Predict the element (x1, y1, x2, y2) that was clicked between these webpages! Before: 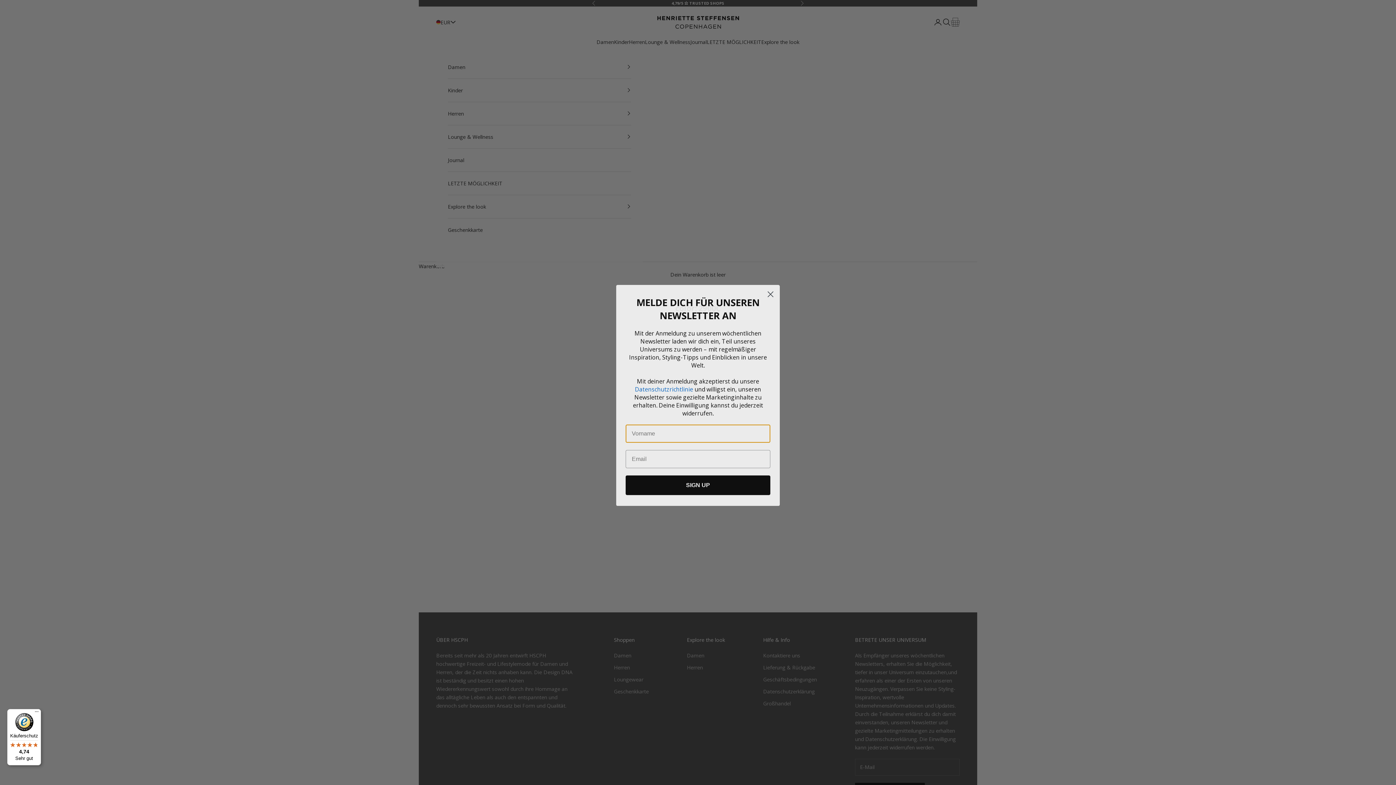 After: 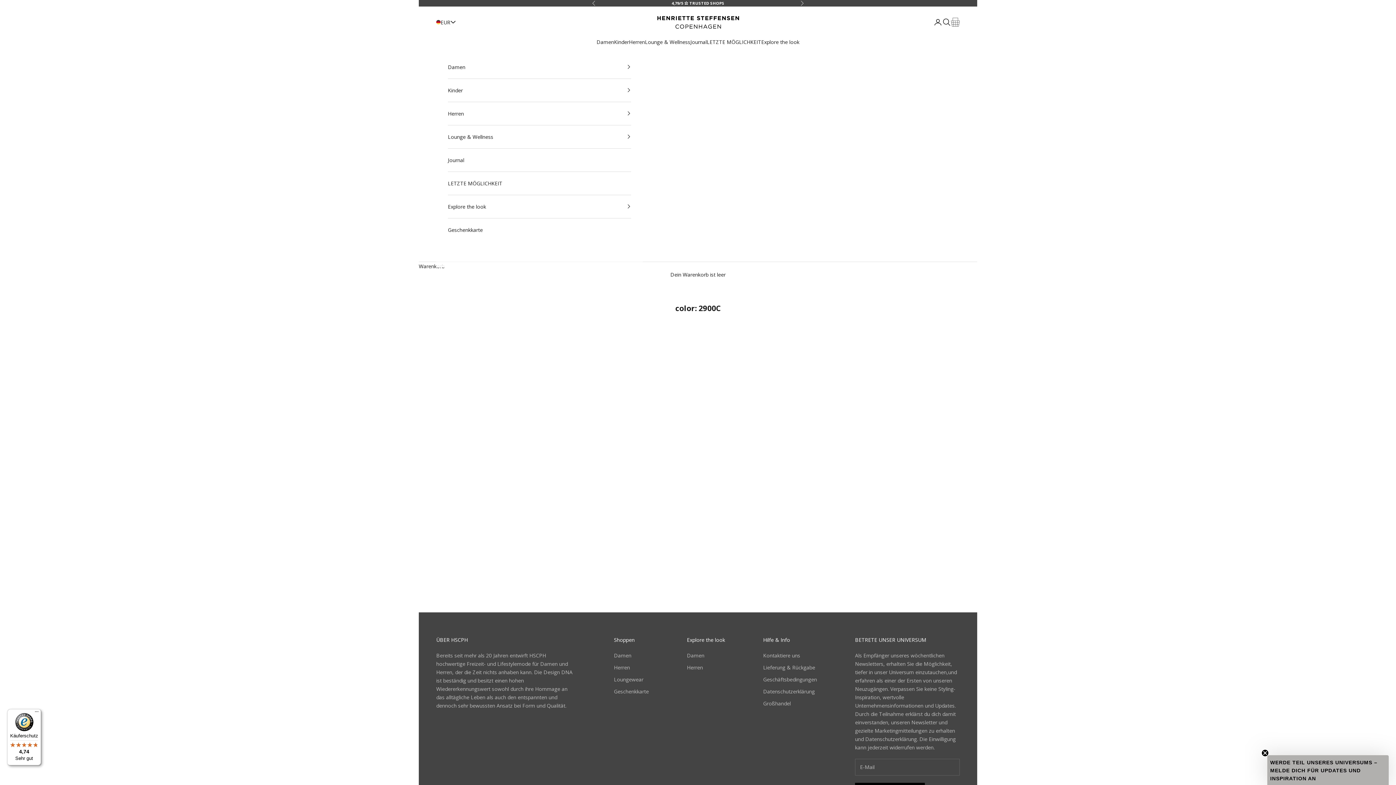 Action: label: Käuferschutz

4,74

Sehr gut bbox: (7, 709, 41, 765)